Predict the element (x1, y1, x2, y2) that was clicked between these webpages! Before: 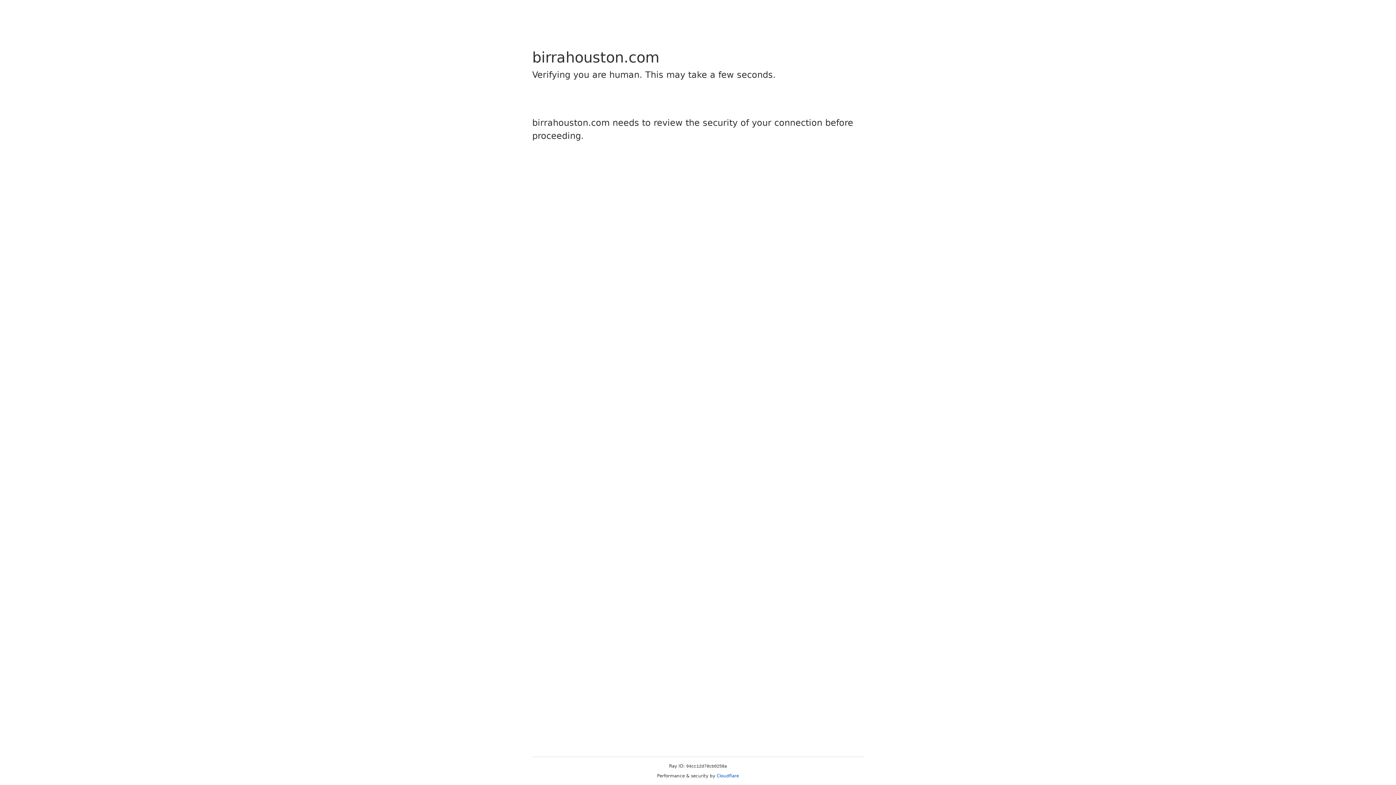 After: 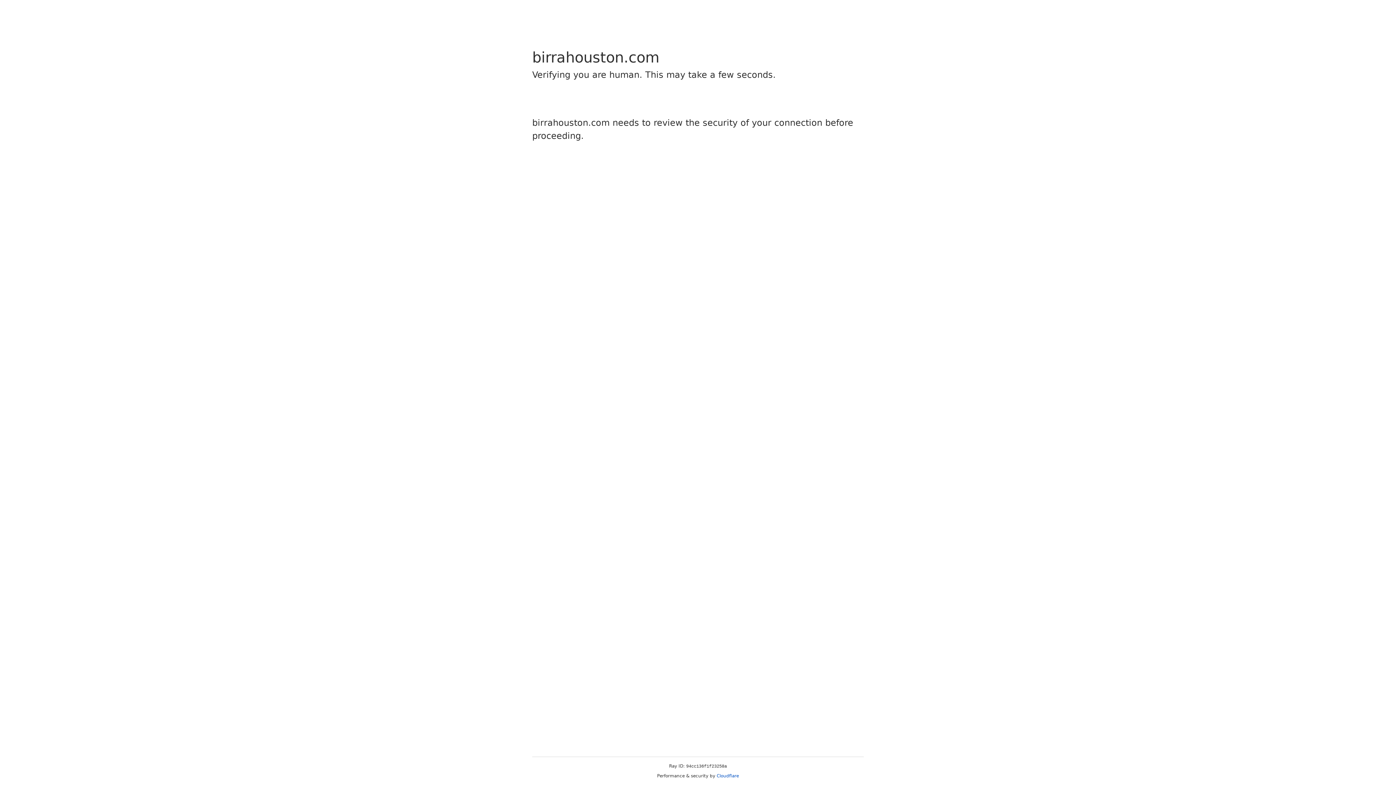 Action: bbox: (716, 773, 739, 778) label: Cloudflare